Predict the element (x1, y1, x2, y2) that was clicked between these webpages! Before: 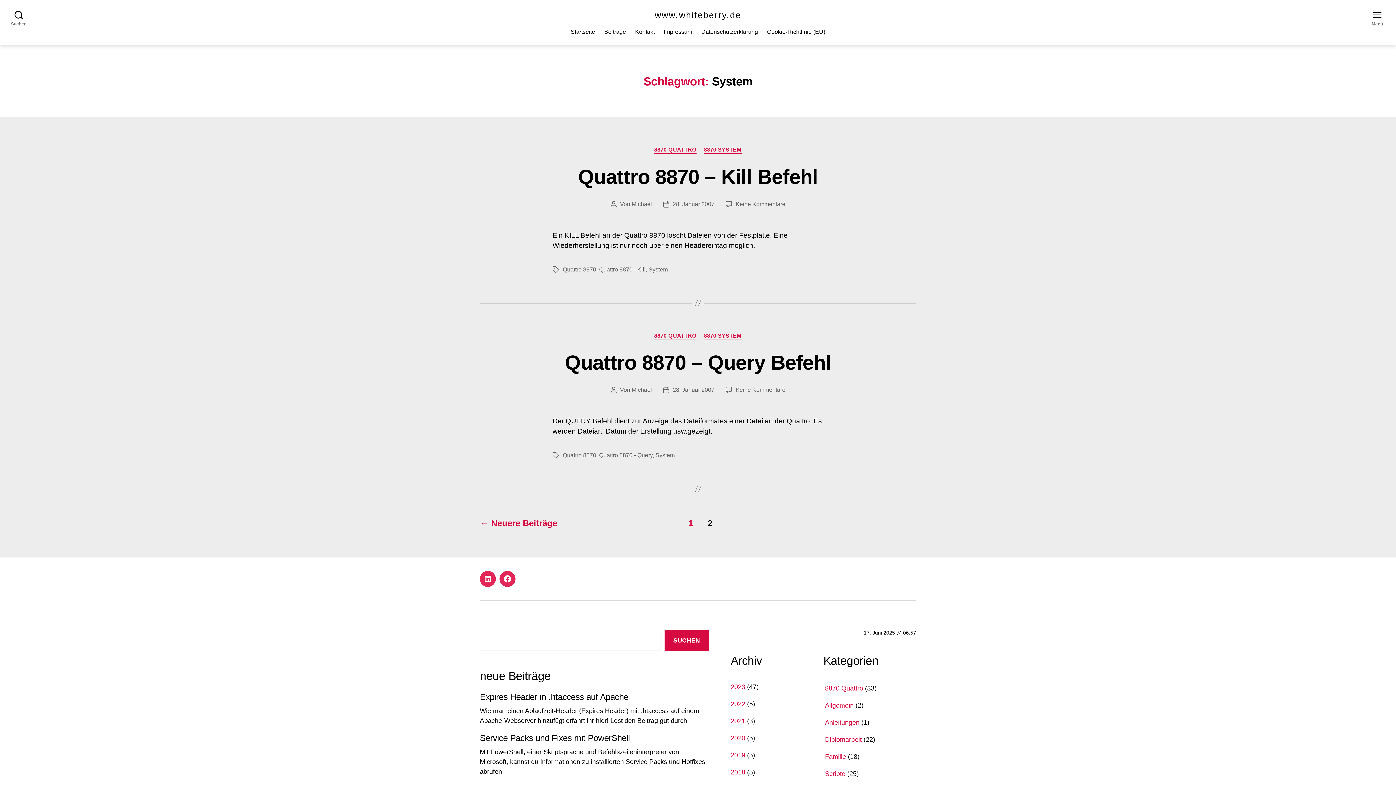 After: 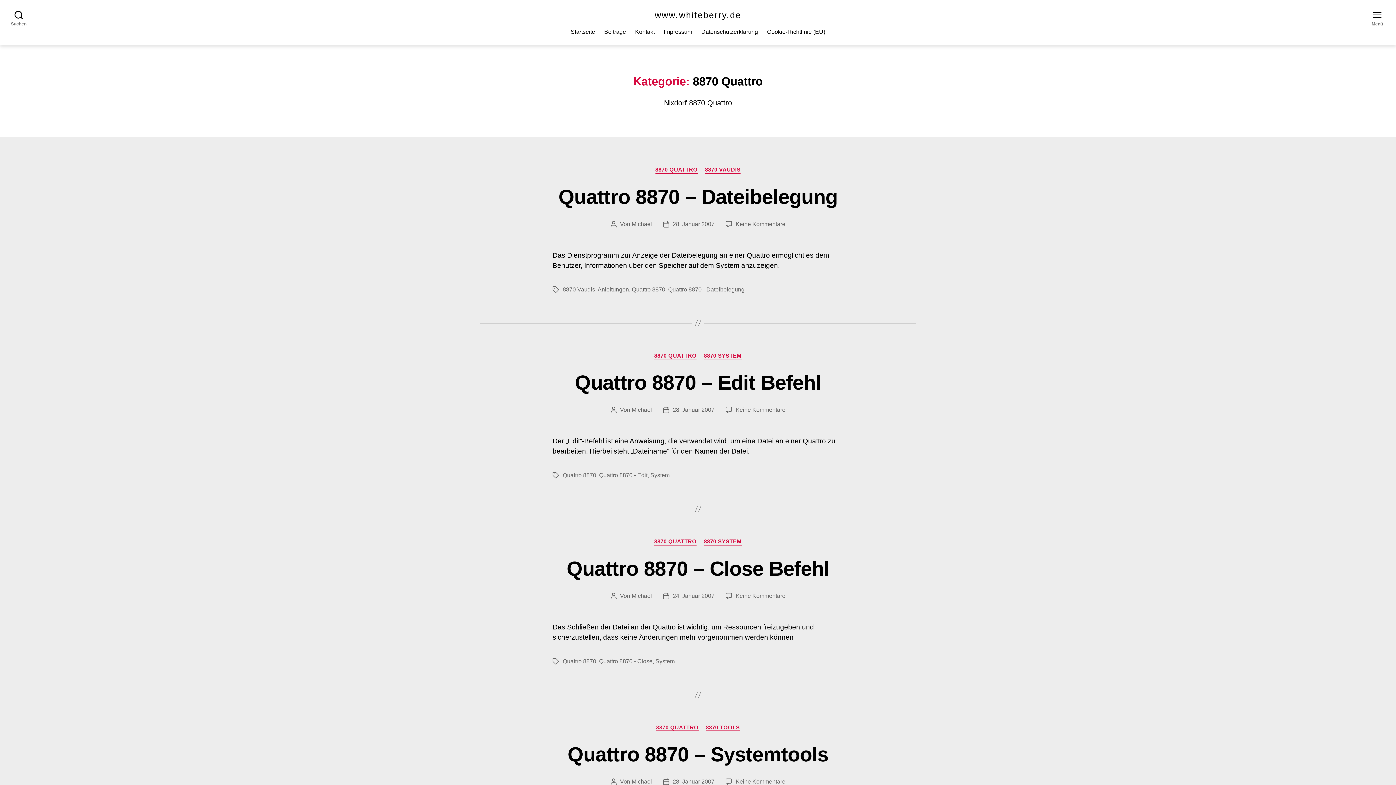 Action: label: 8870 QUATTRO bbox: (654, 146, 696, 153)